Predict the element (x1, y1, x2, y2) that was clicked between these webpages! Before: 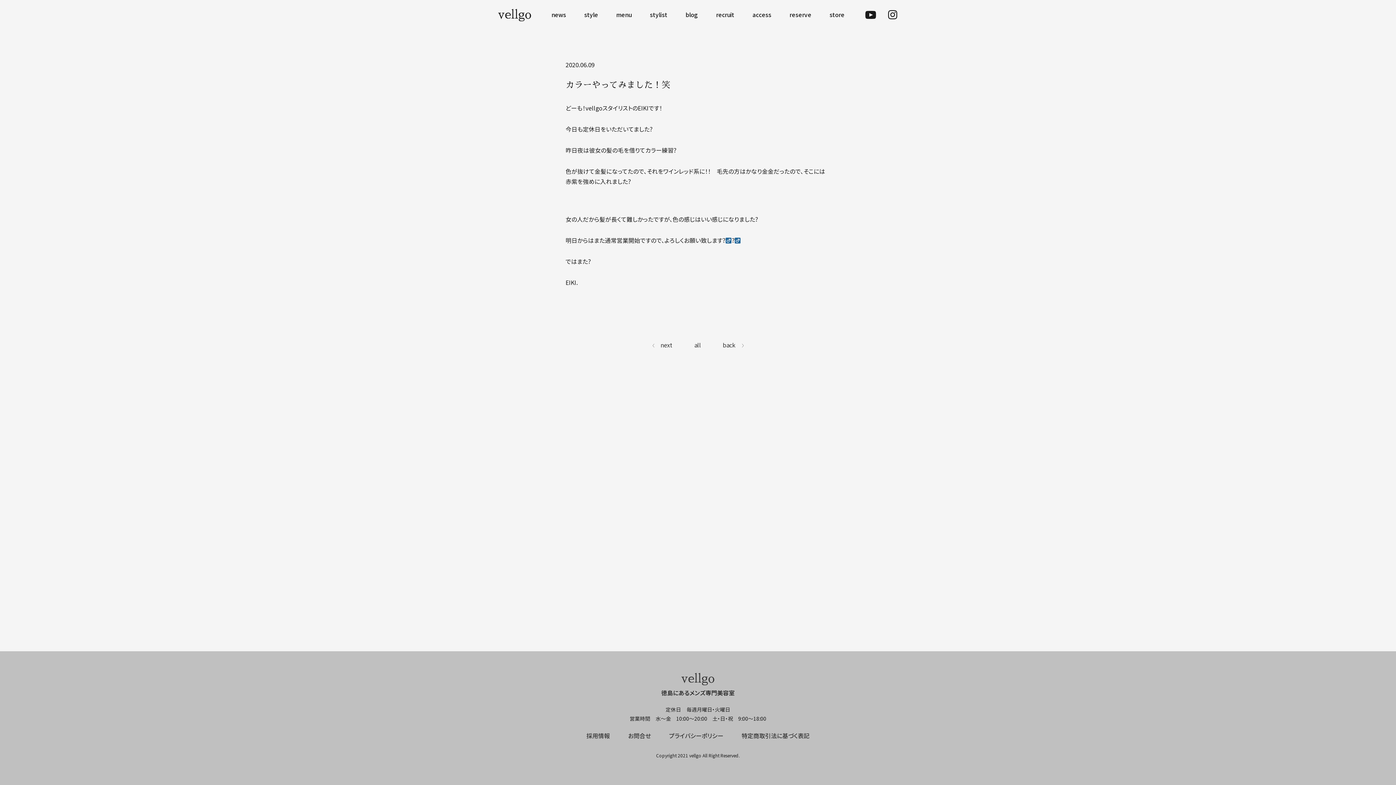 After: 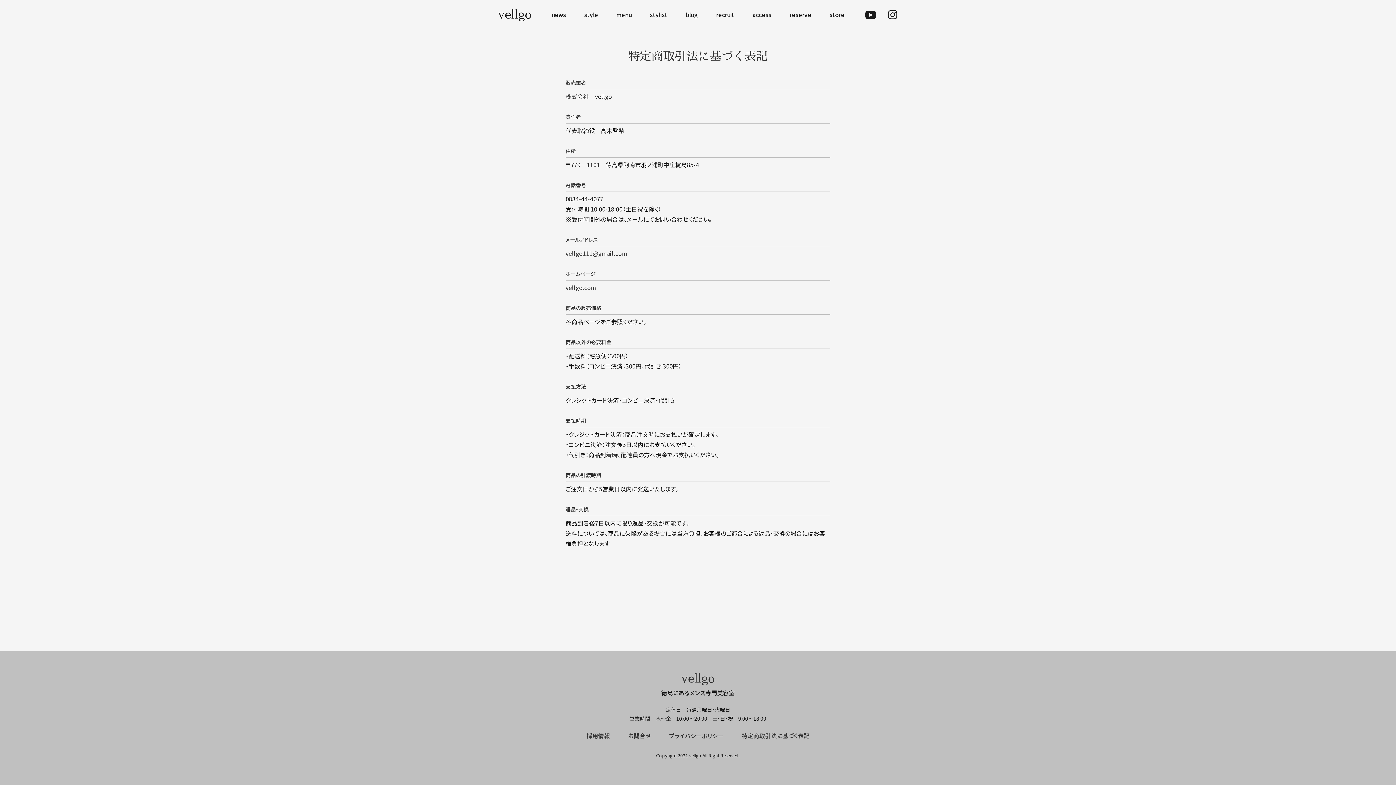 Action: label: 特定商取引法に基づく表記 bbox: (741, 731, 809, 740)